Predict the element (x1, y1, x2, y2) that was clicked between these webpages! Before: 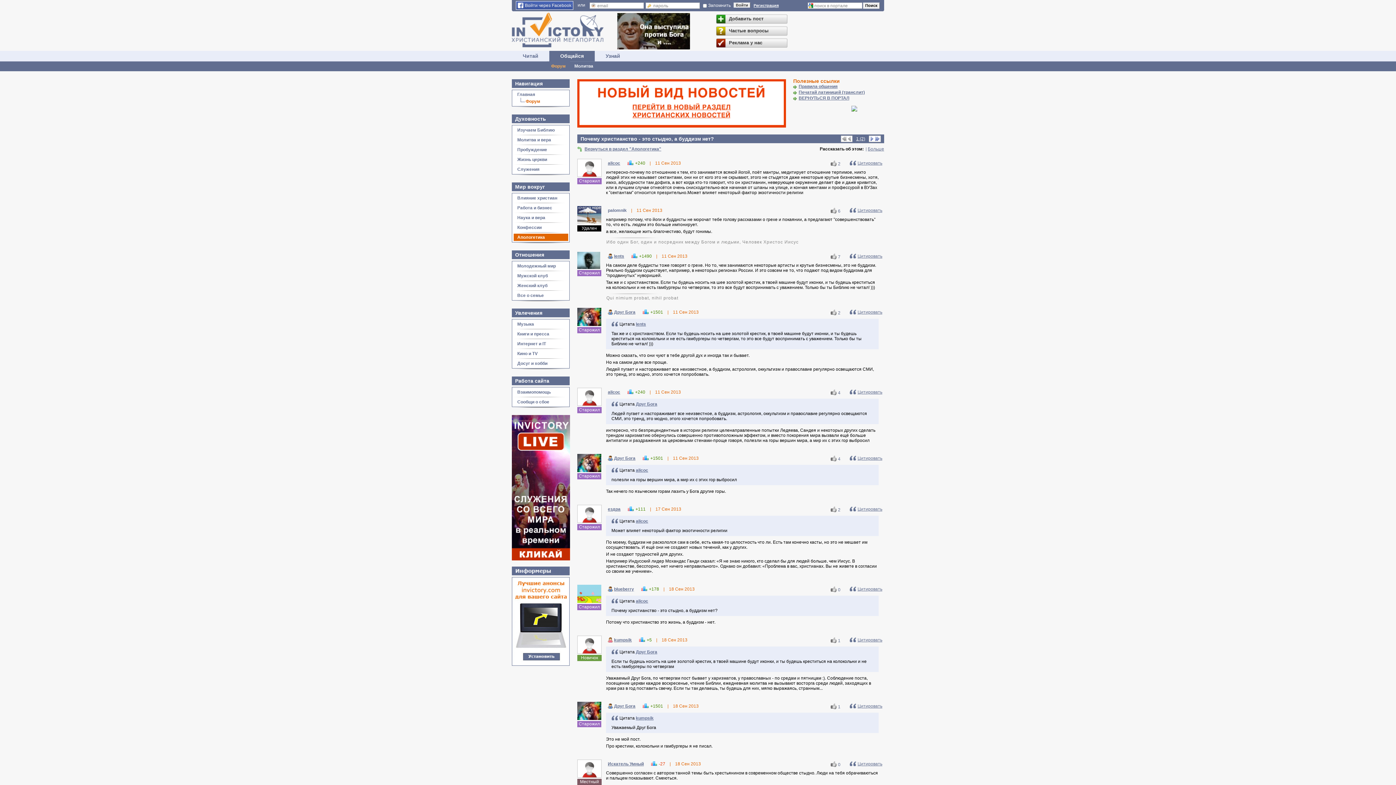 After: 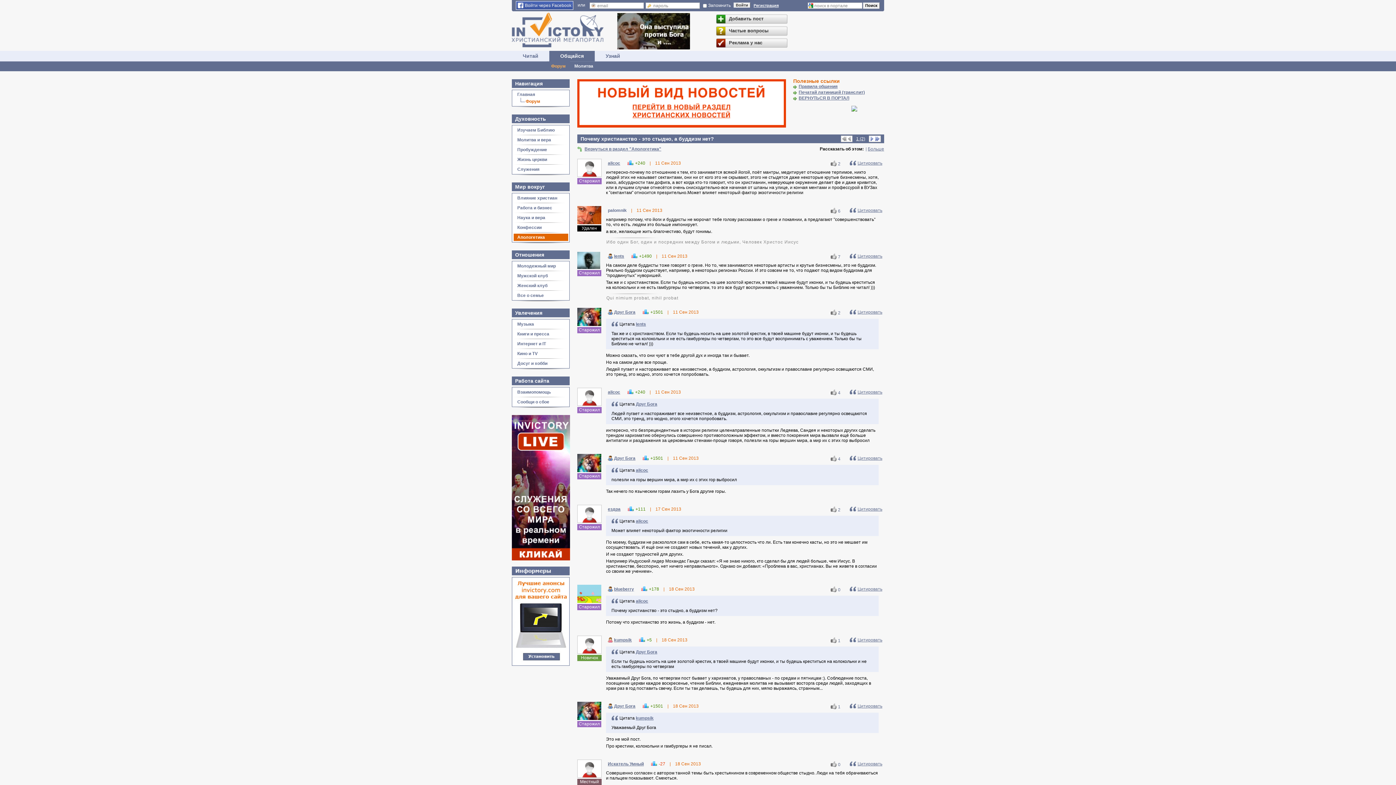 Action: label: 7 bbox: (830, 253, 840, 260)